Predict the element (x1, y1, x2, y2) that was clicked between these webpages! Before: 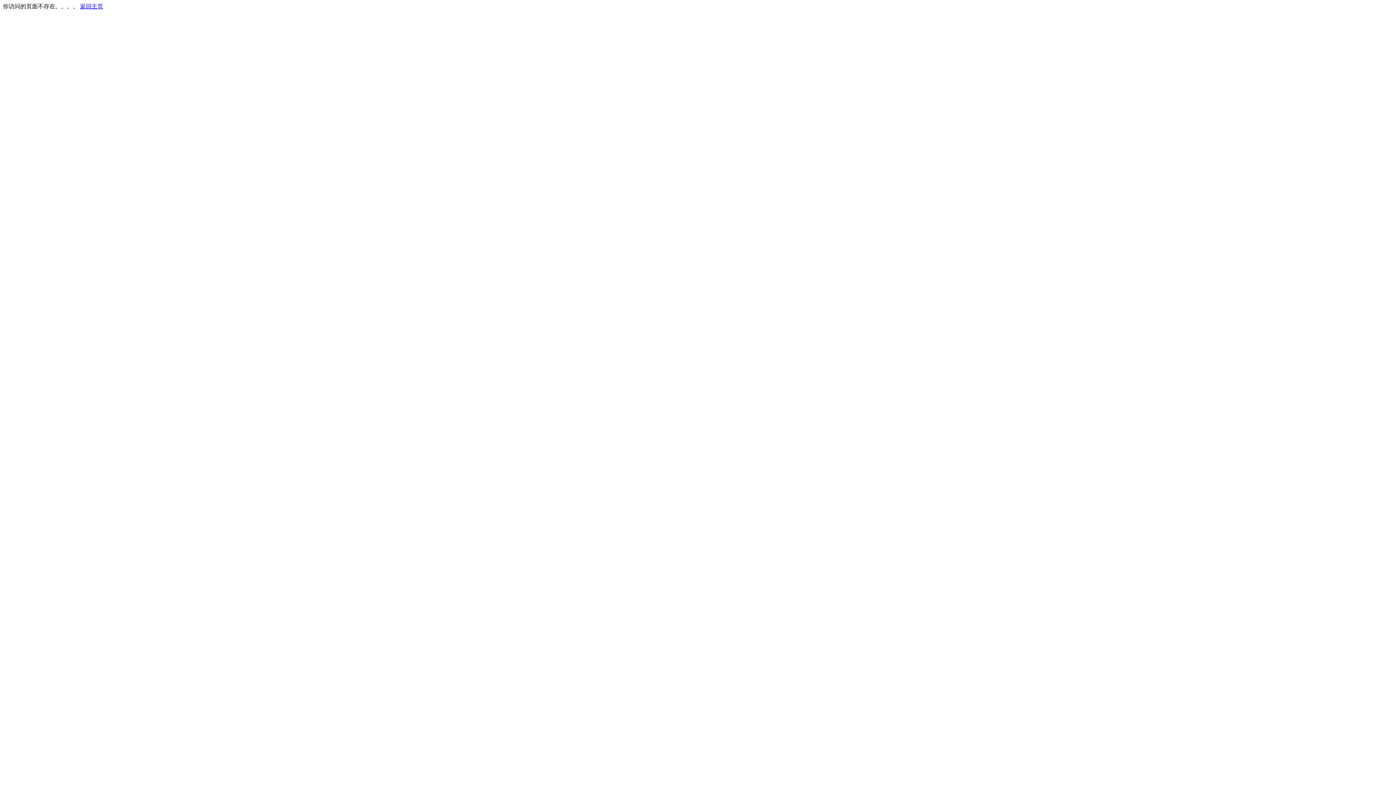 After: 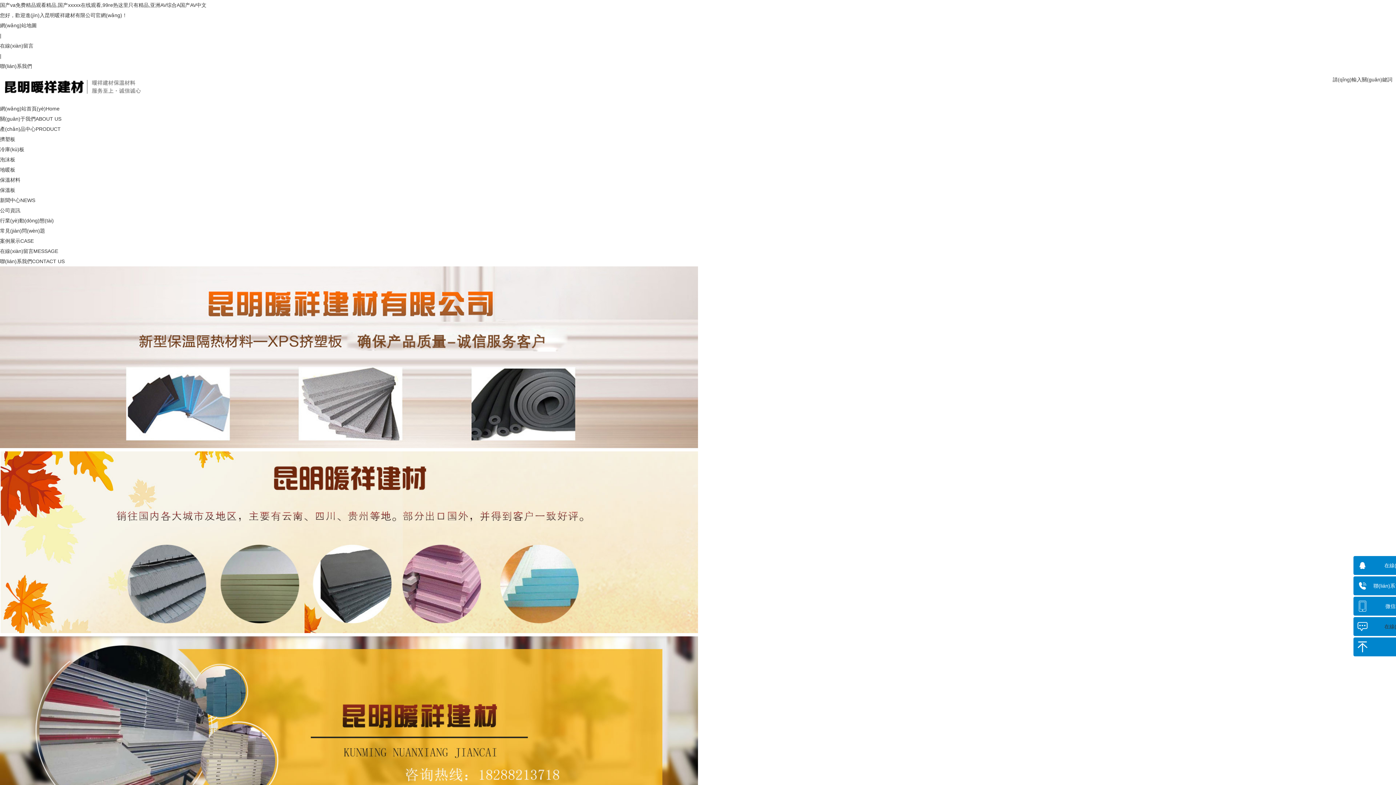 Action: label: 返回主页 bbox: (80, 3, 103, 9)